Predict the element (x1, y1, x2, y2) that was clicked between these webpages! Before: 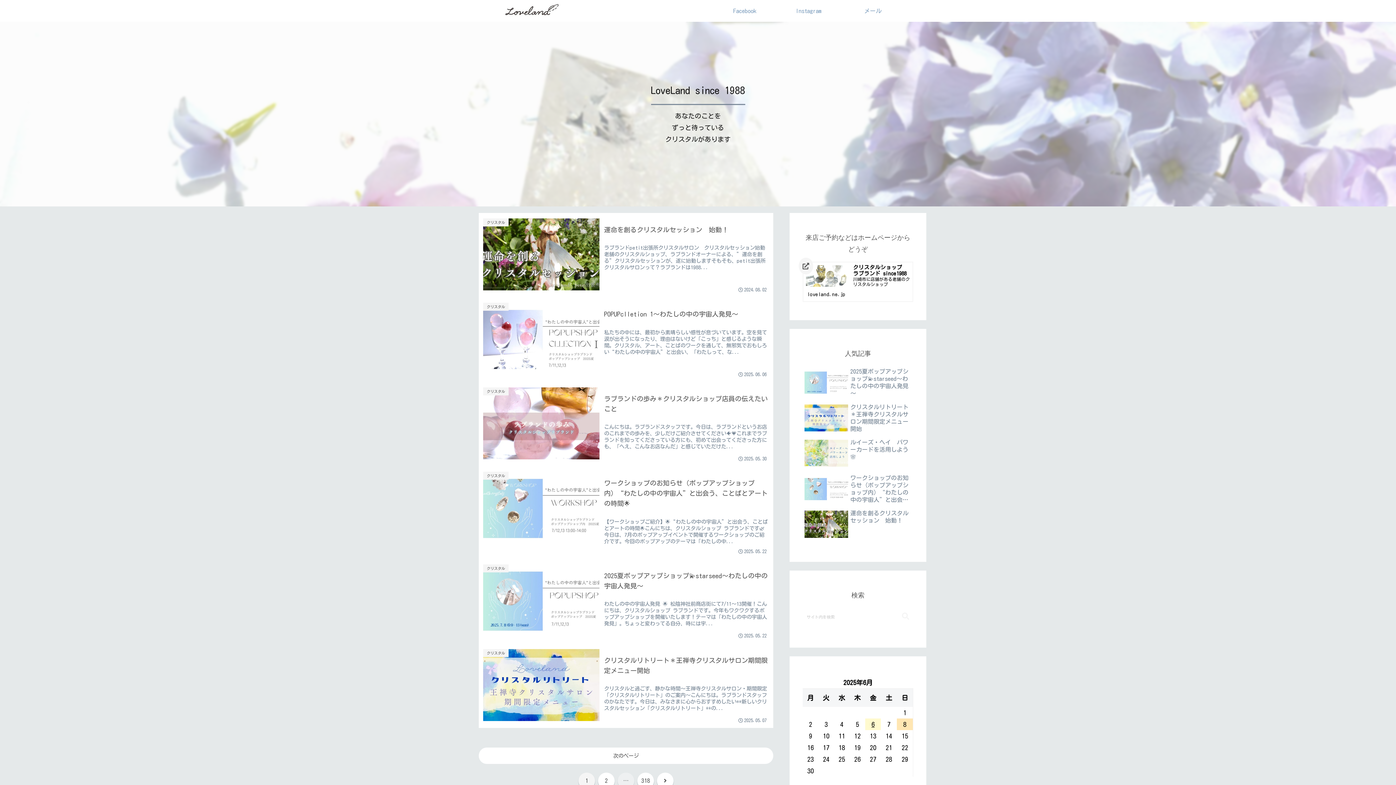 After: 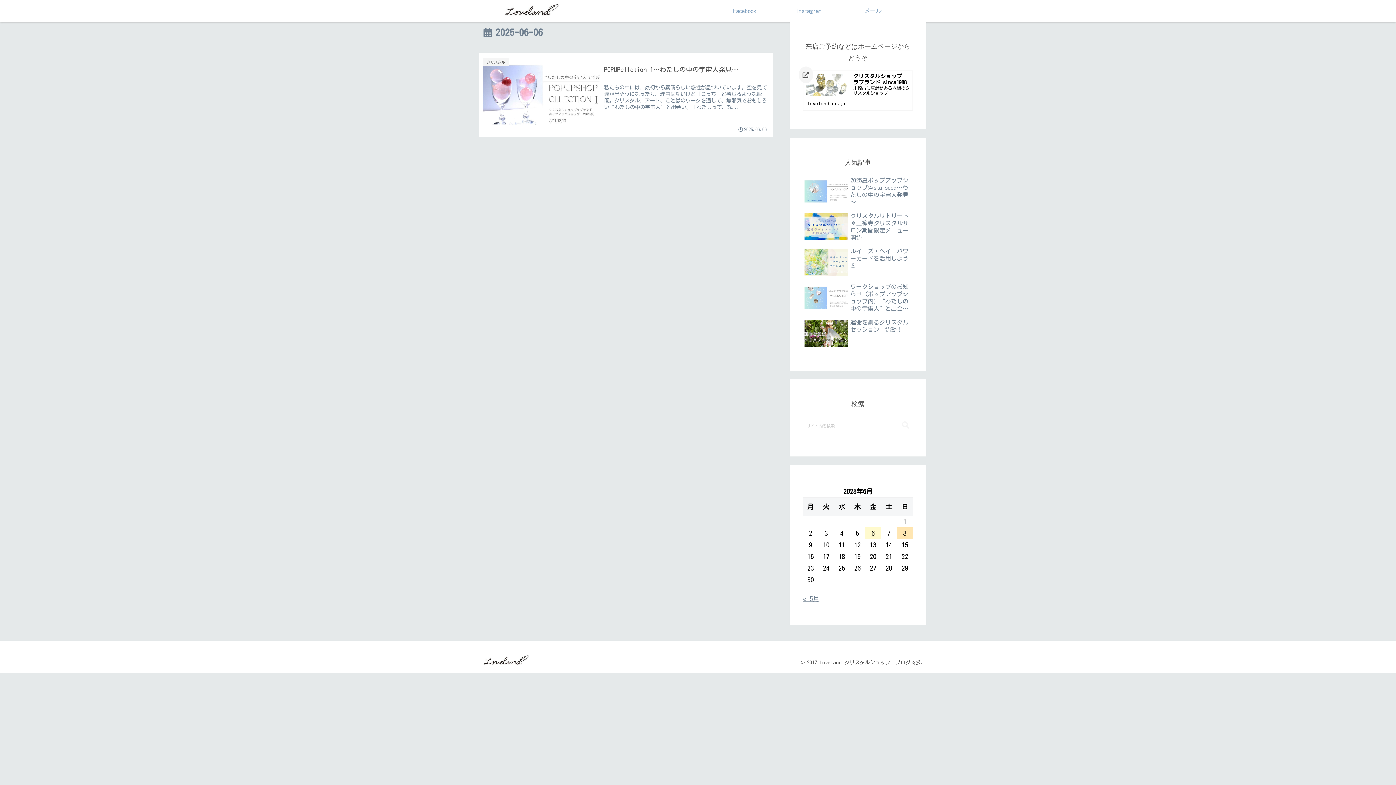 Action: bbox: (865, 718, 881, 730) label: 2025年6月6日 に投稿を公開